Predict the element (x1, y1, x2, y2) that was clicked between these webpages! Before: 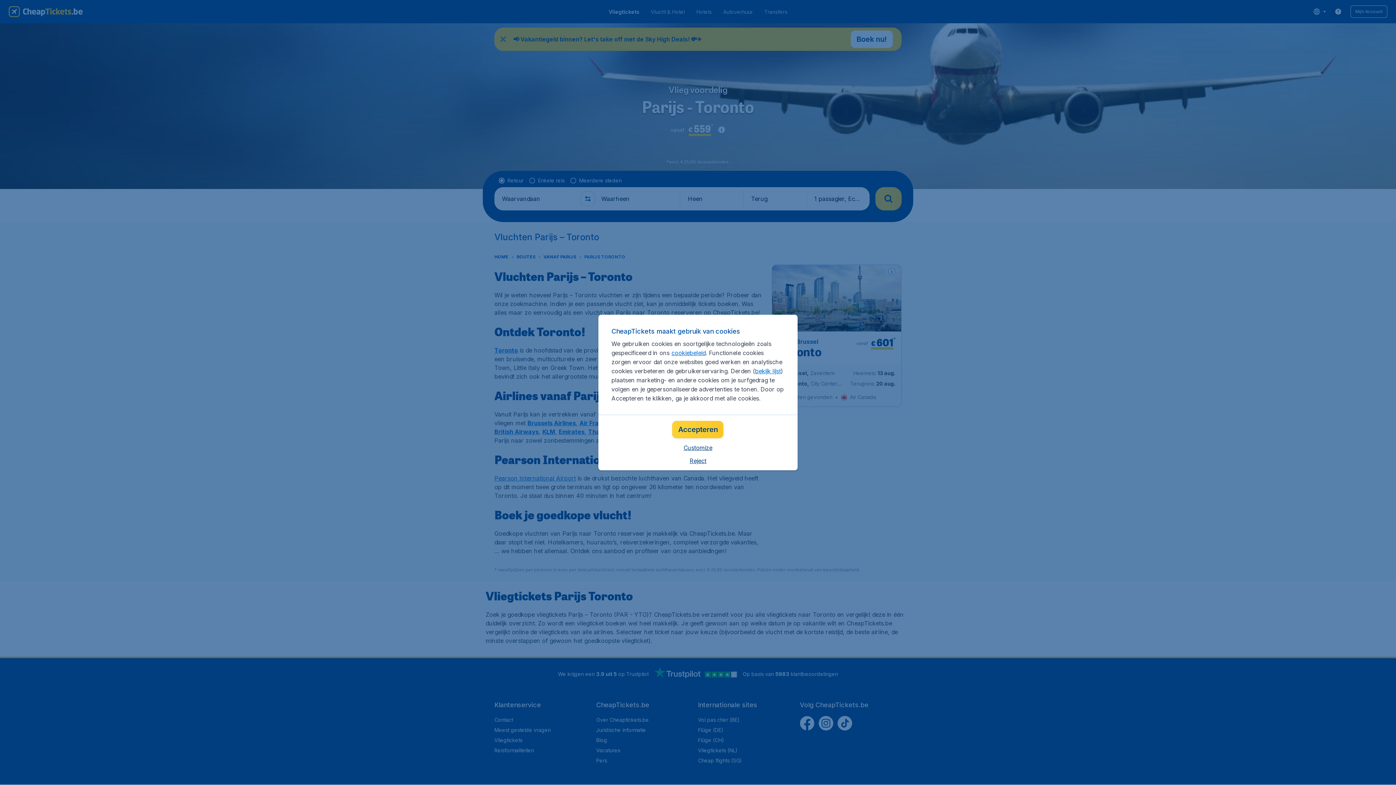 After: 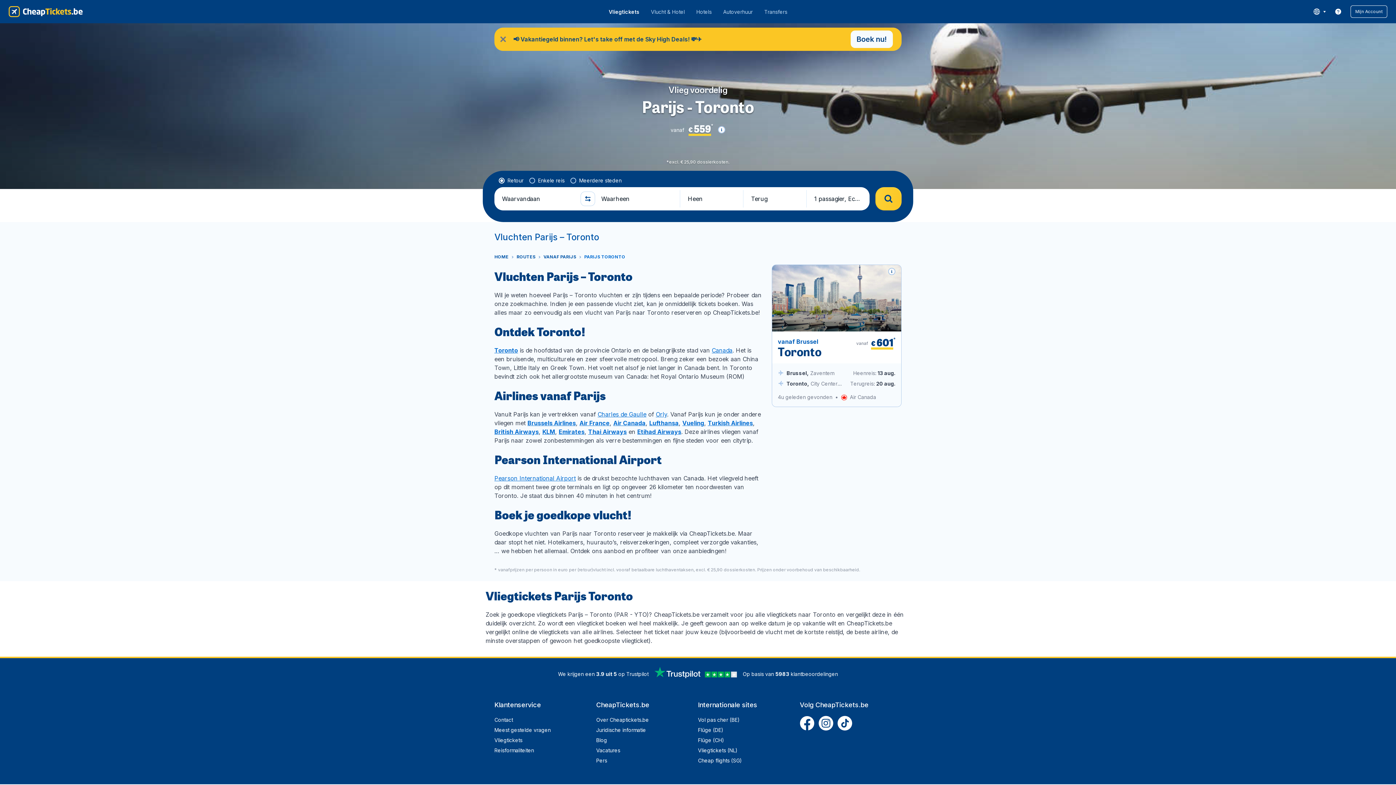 Action: label: Accepteren bbox: (672, 421, 723, 438)